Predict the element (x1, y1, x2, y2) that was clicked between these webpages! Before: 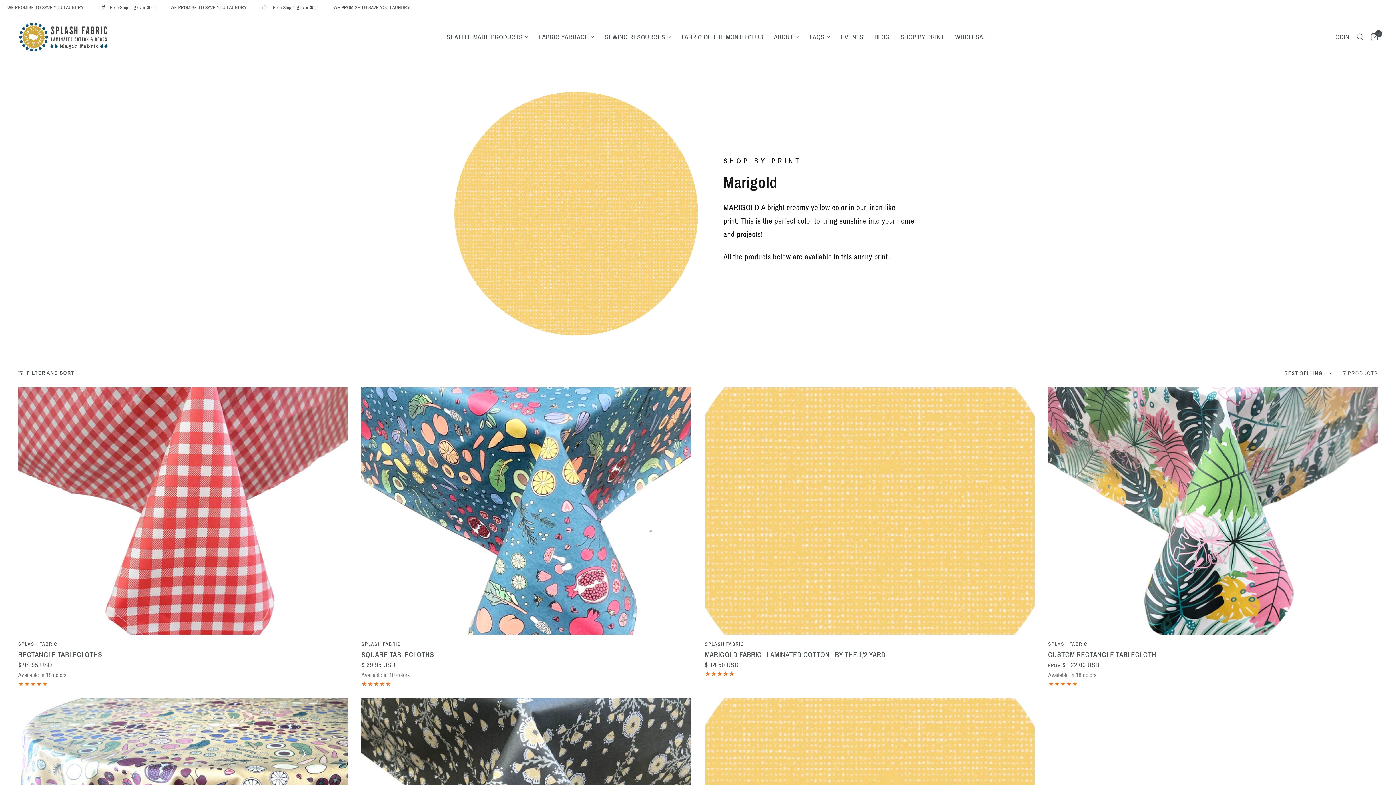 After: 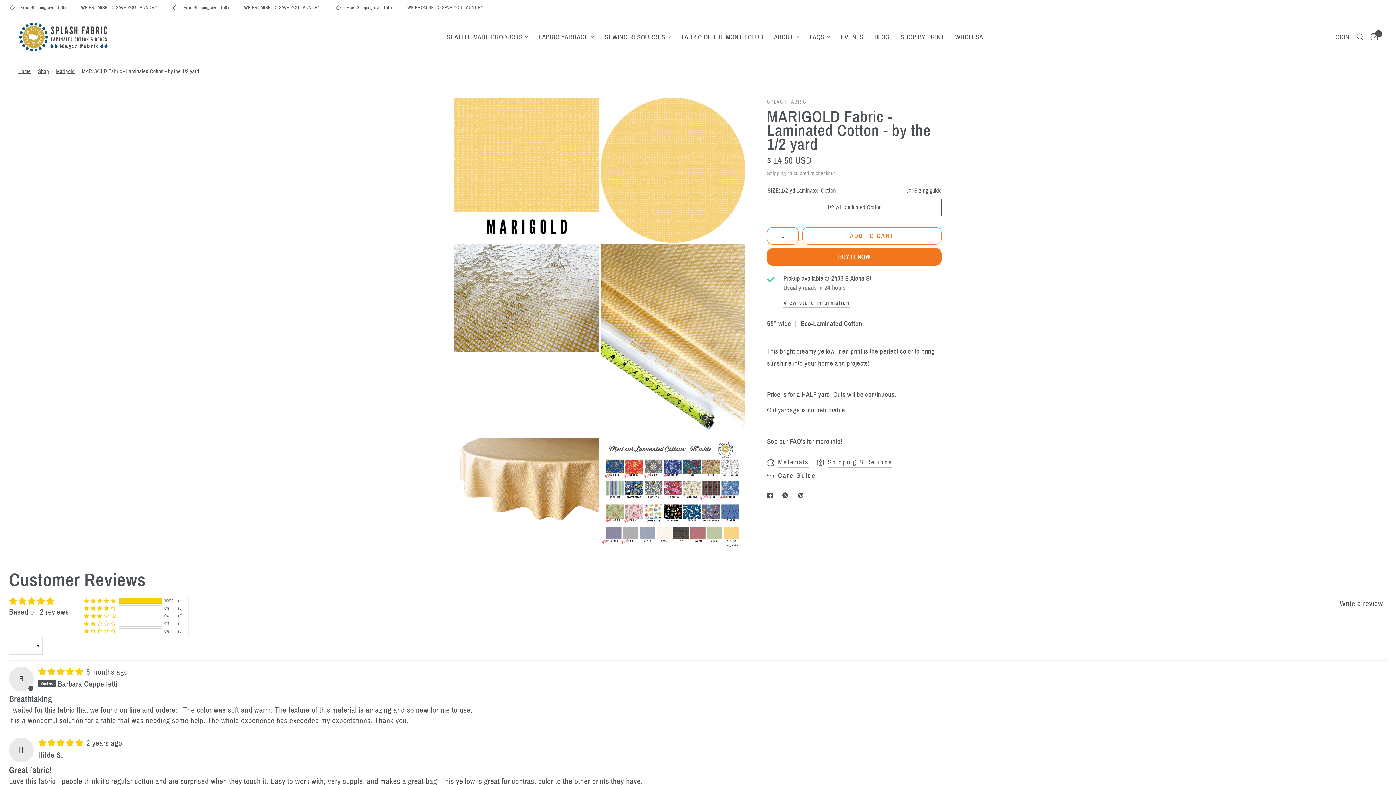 Action: bbox: (705, 387, 1034, 634)